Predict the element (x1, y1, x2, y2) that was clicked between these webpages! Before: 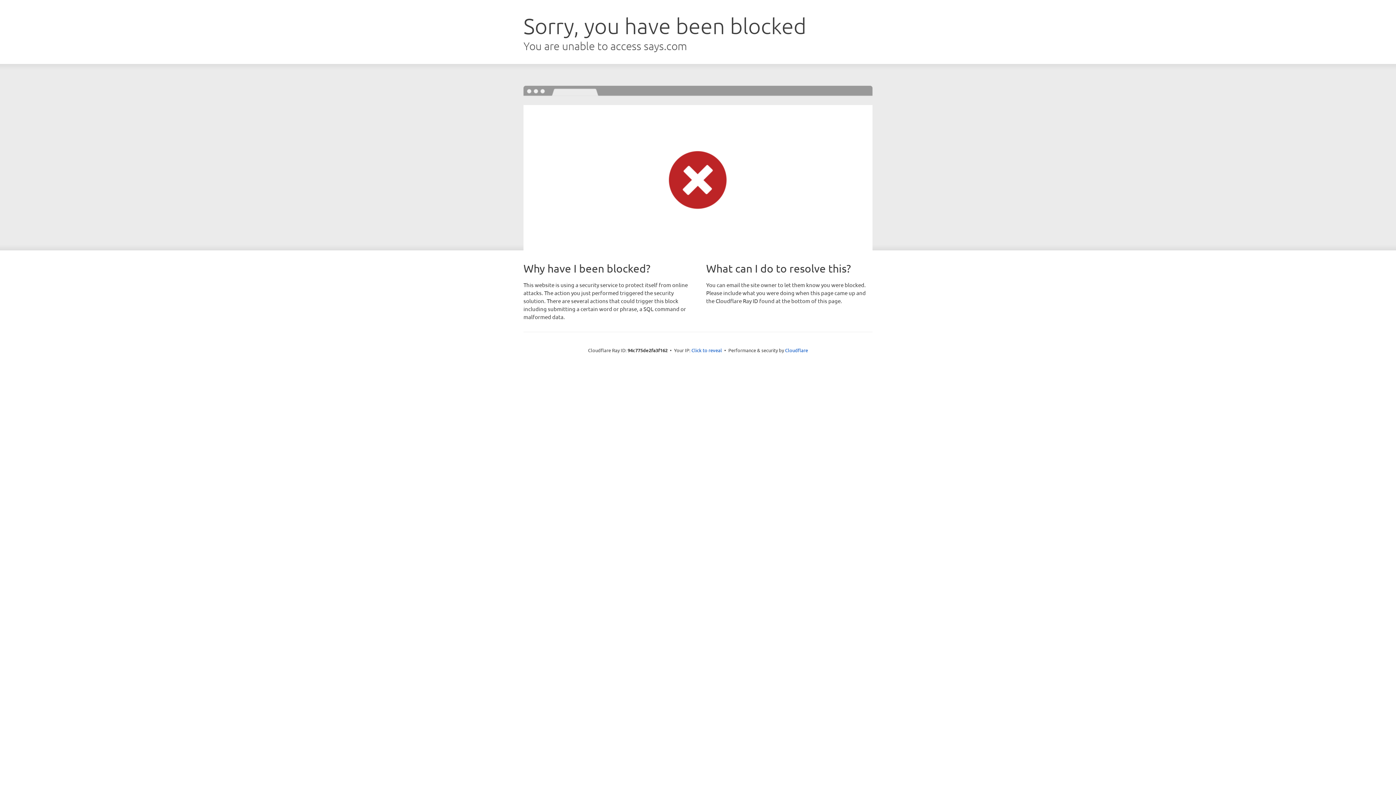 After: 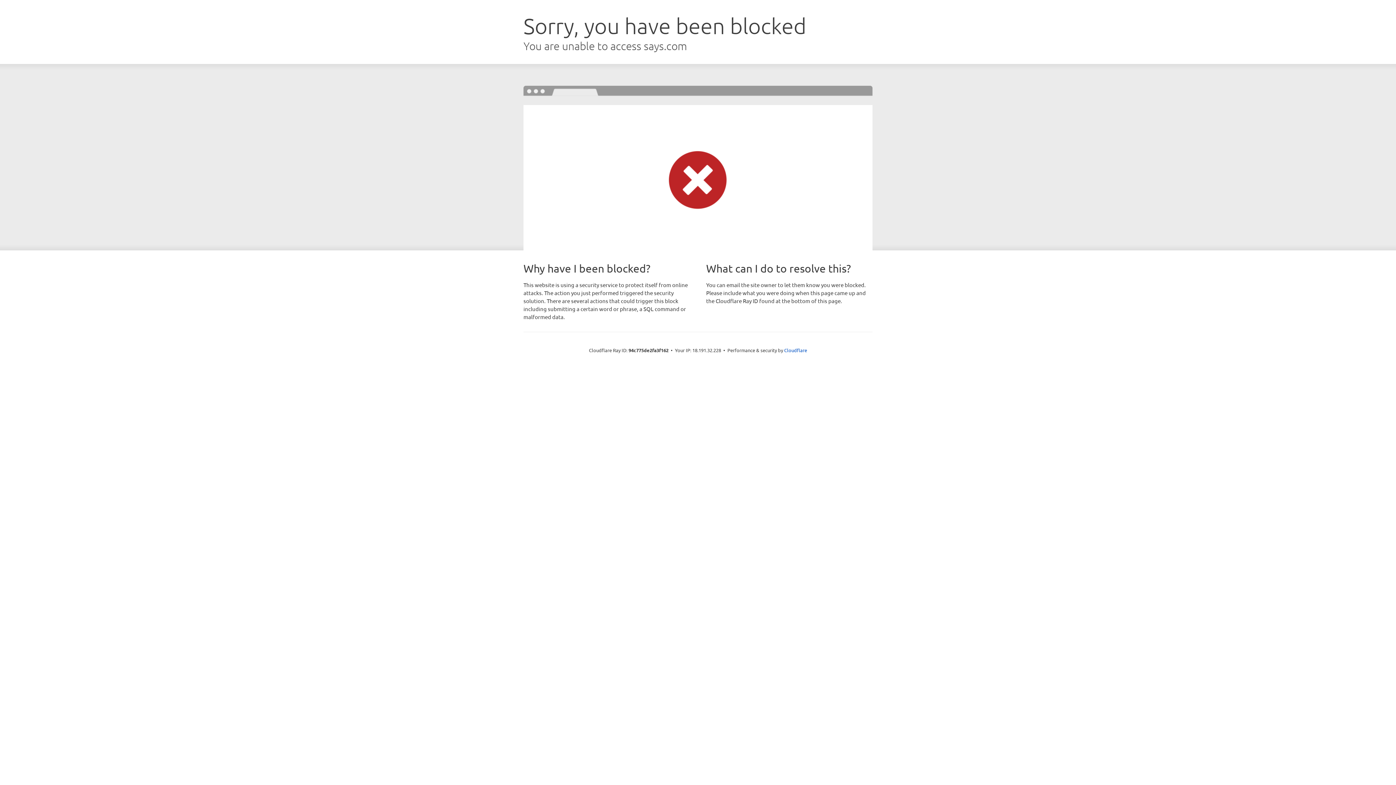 Action: bbox: (691, 346, 722, 353) label: Click to reveal